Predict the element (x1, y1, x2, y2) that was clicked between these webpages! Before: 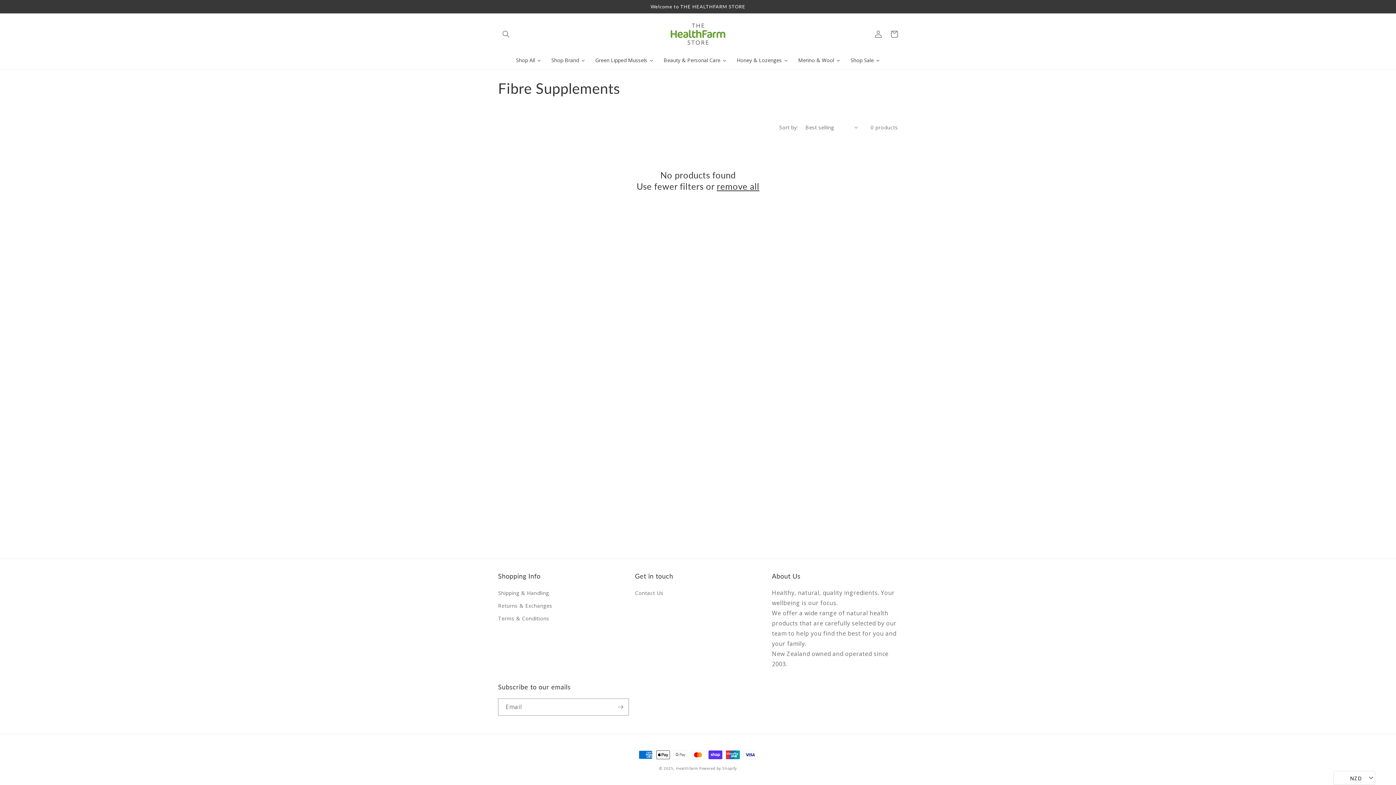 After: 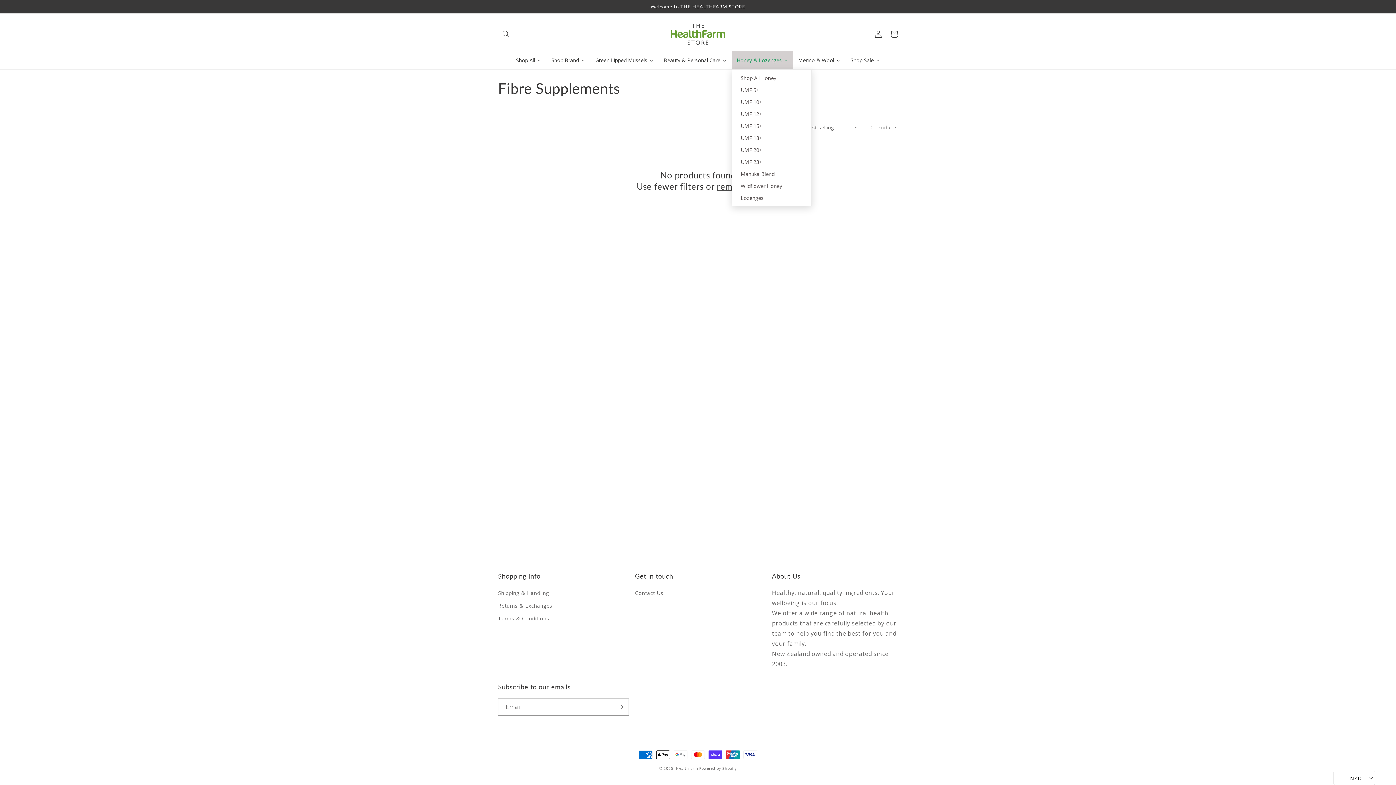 Action: label: Honey & Lozenges bbox: (731, 51, 793, 69)